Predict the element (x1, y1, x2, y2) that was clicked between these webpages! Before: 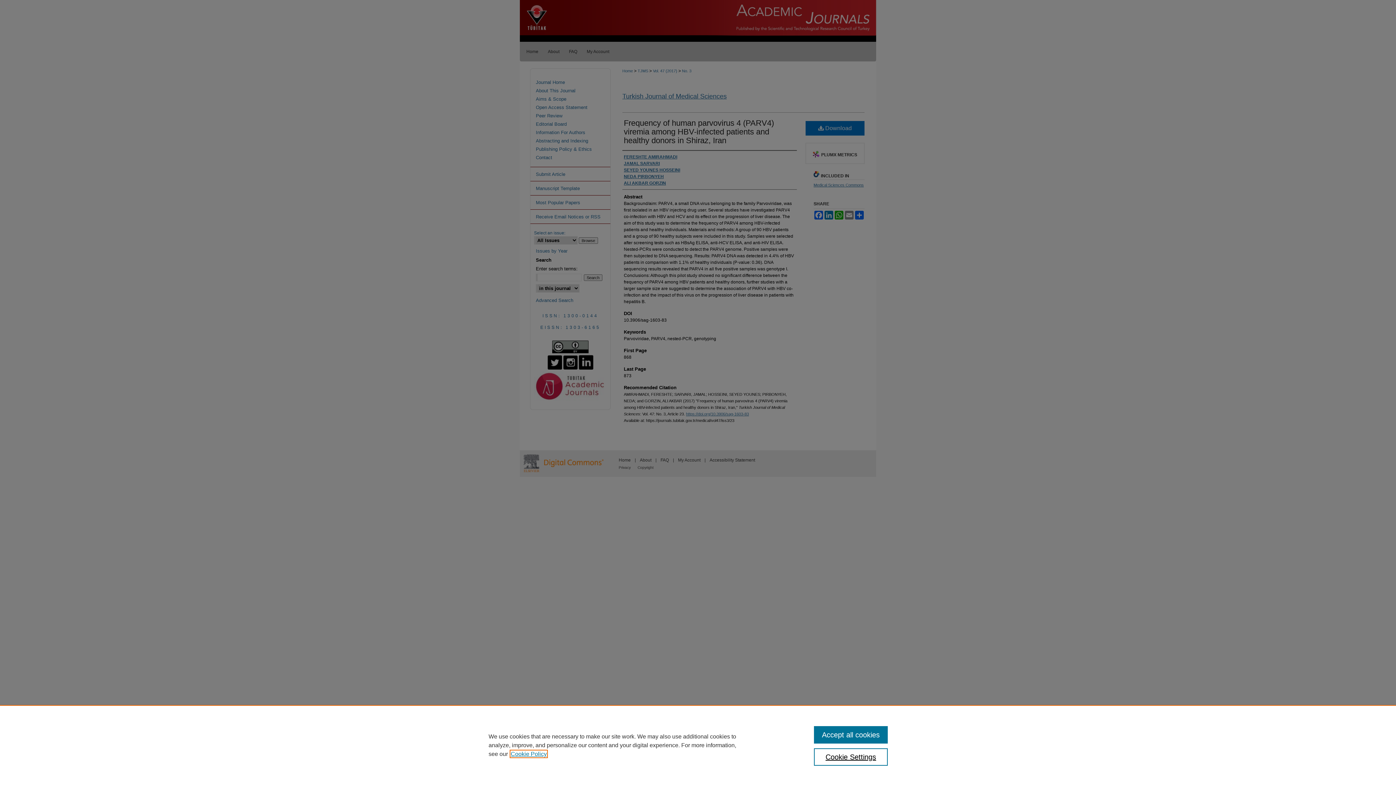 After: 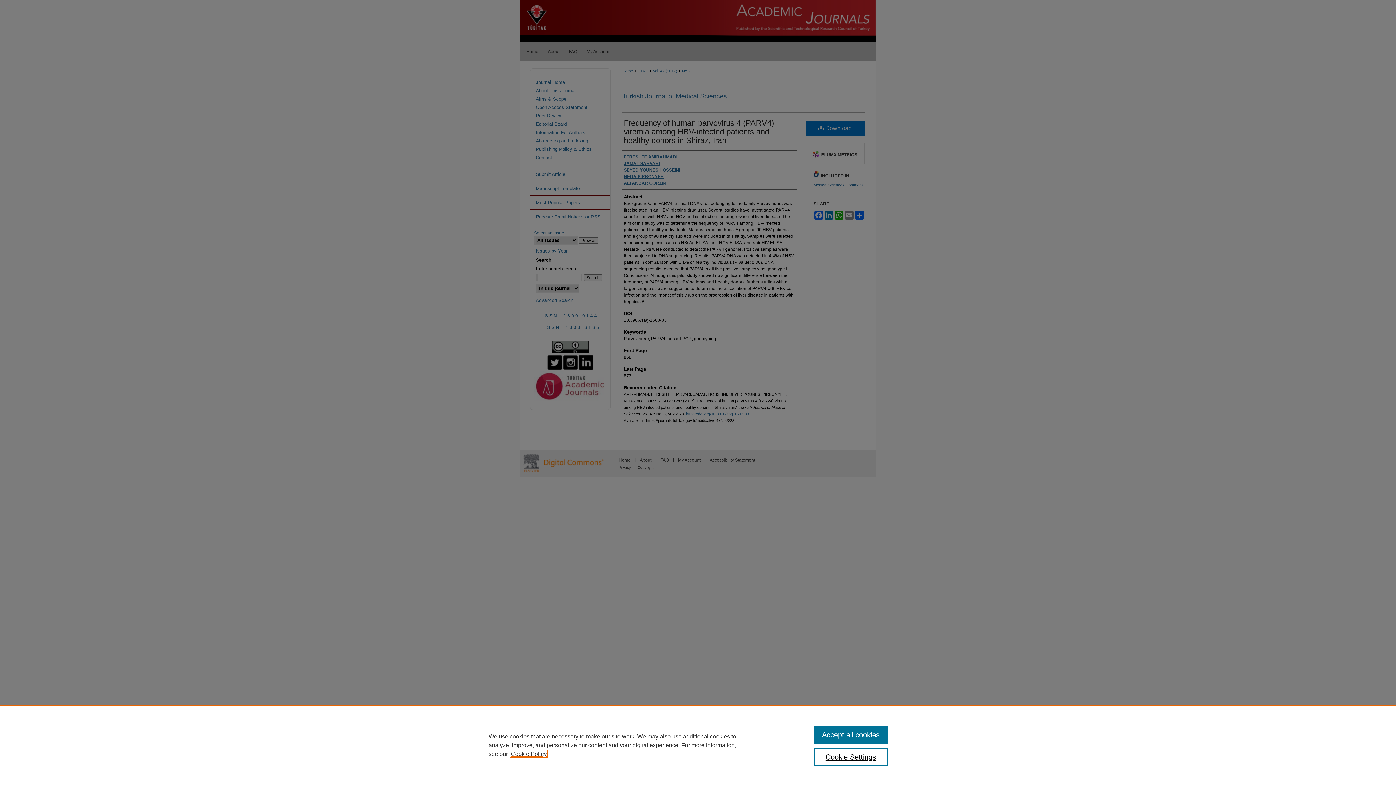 Action: label: , opens in a new tab bbox: (510, 751, 546, 757)